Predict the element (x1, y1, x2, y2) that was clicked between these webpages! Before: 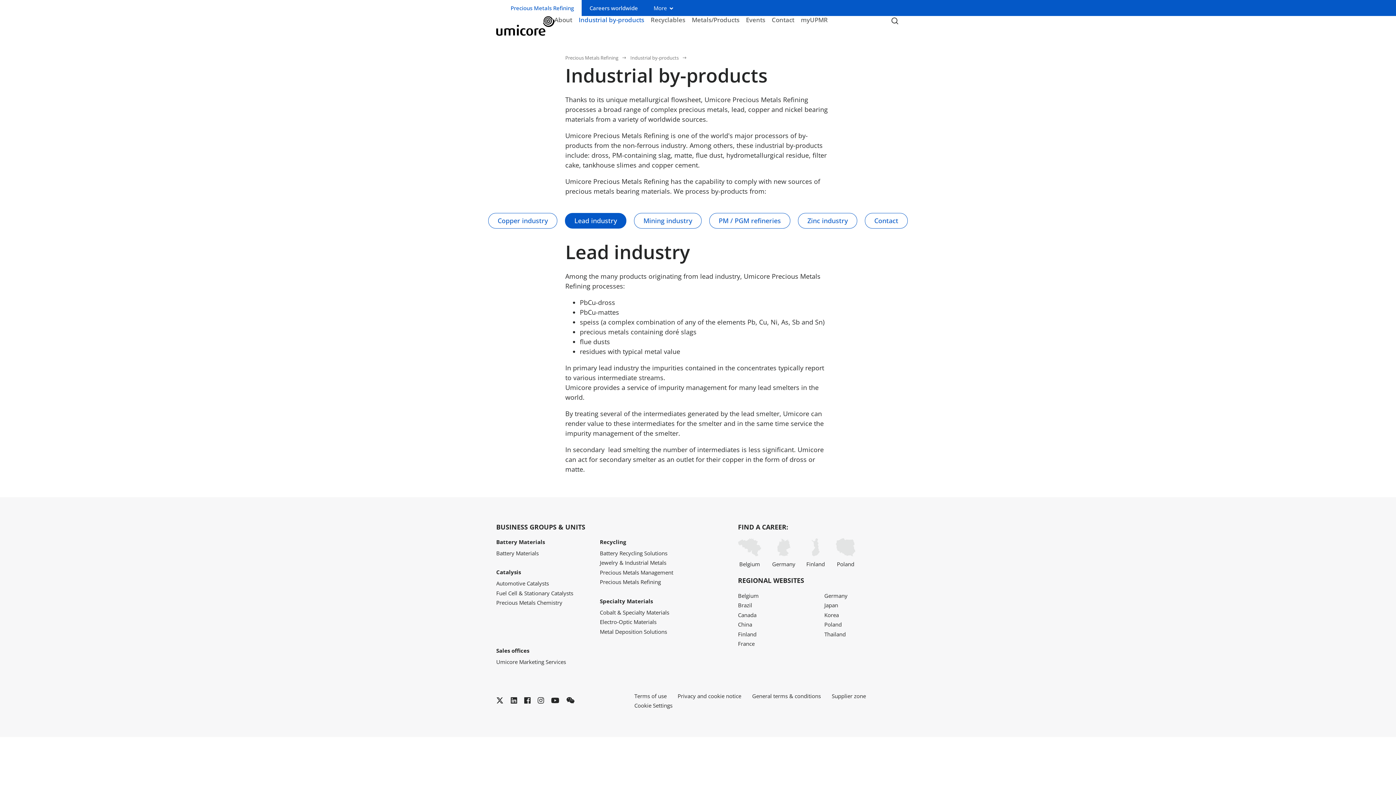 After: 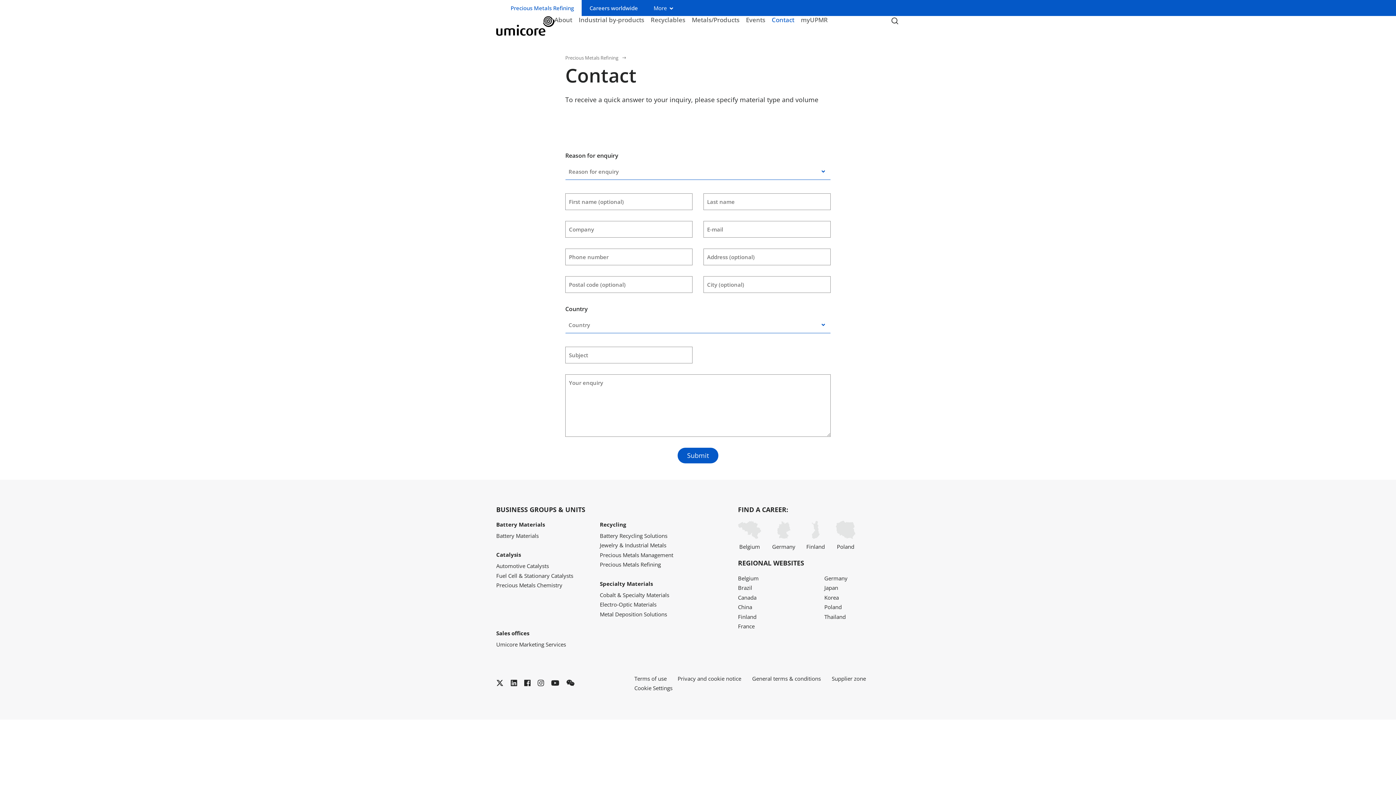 Action: bbox: (772, 16, 794, 25) label: Contact